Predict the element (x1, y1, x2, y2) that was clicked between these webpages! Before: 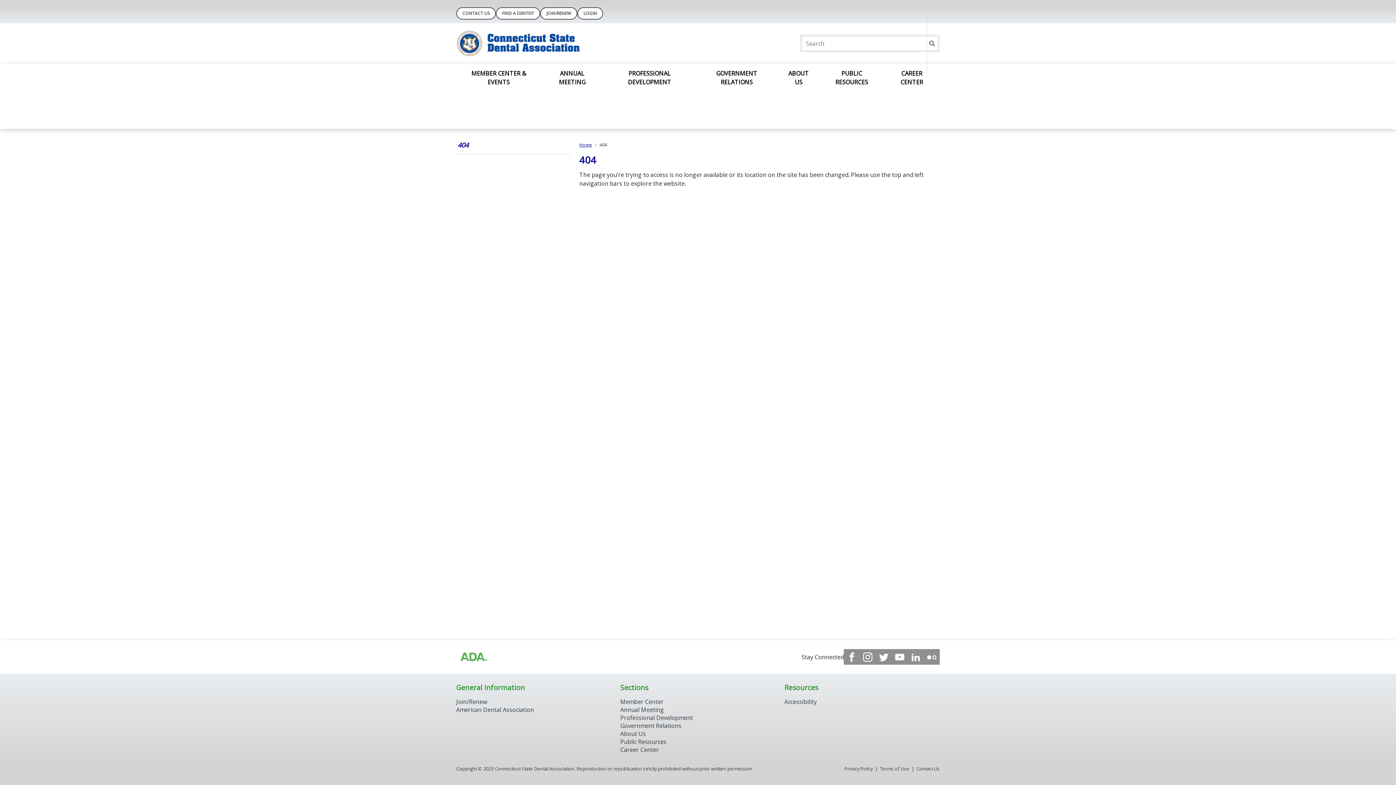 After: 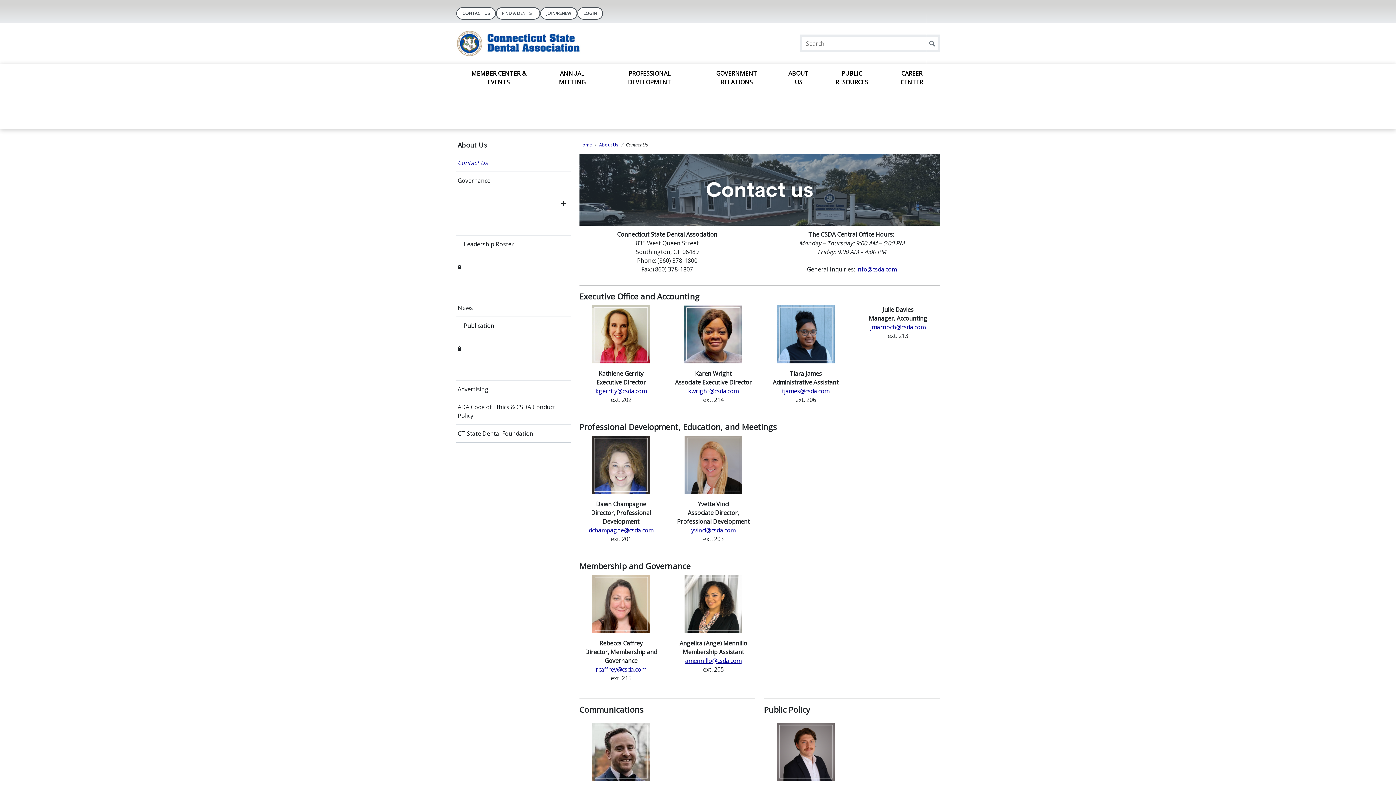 Action: label: CONTACT US bbox: (456, 14, 496, 26)